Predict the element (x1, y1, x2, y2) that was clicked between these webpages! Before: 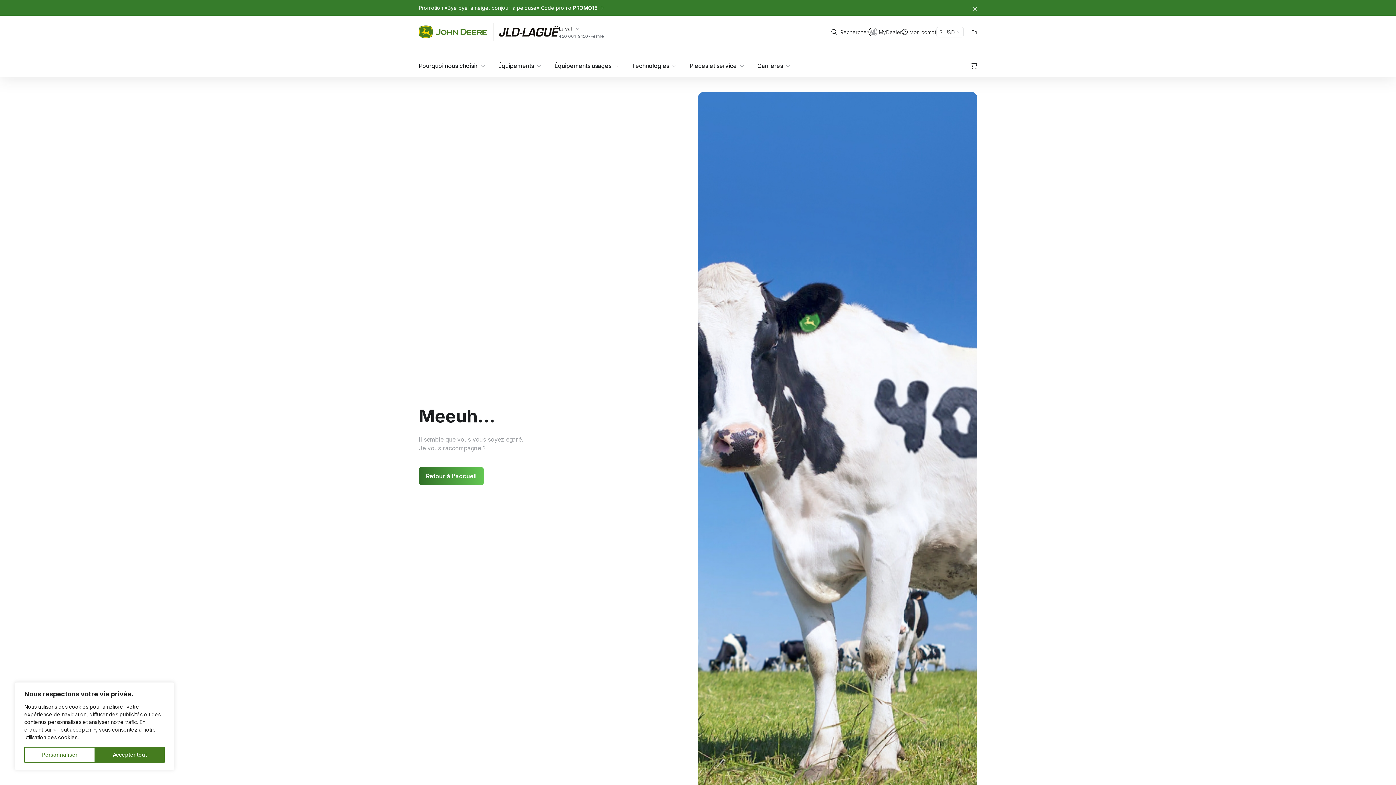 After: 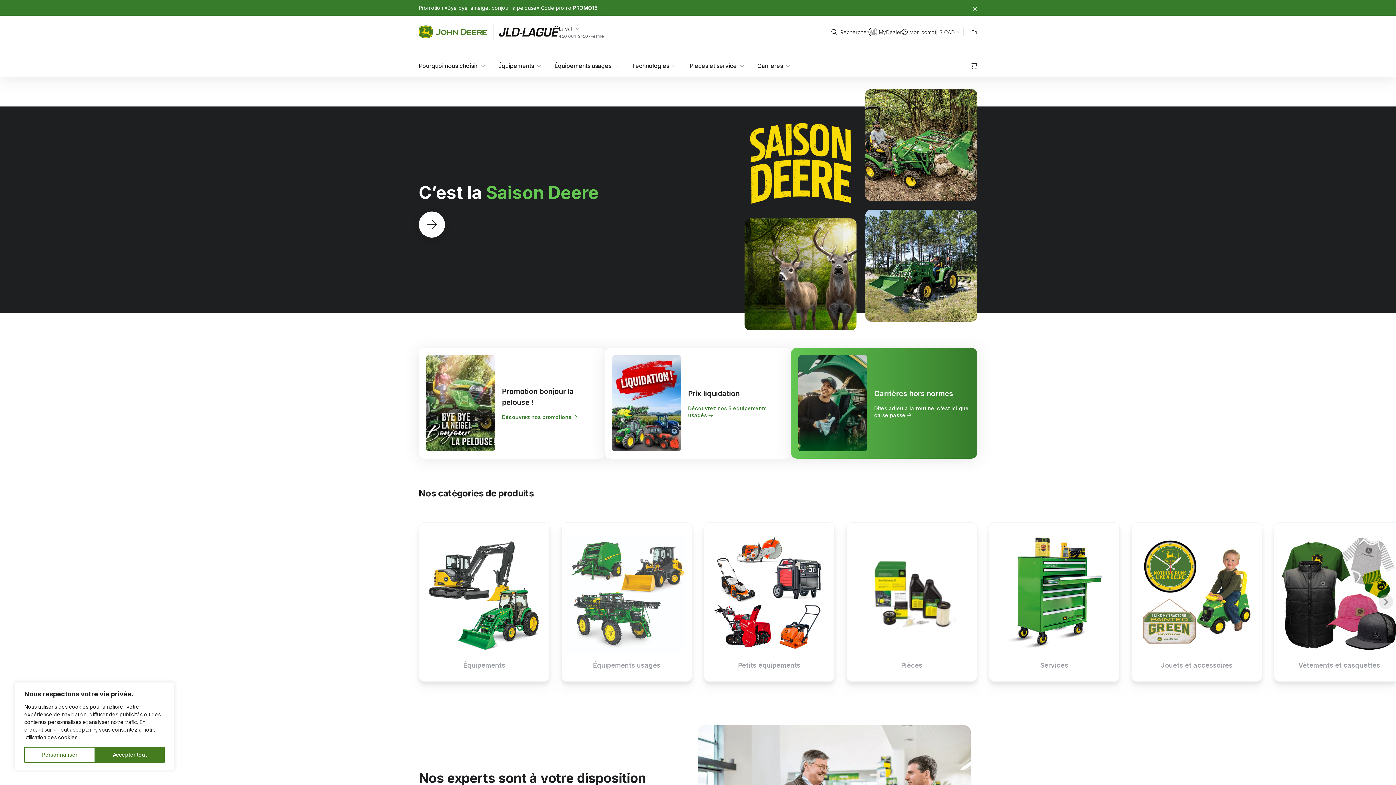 Action: label: Retour à l'accueil bbox: (418, 467, 484, 485)